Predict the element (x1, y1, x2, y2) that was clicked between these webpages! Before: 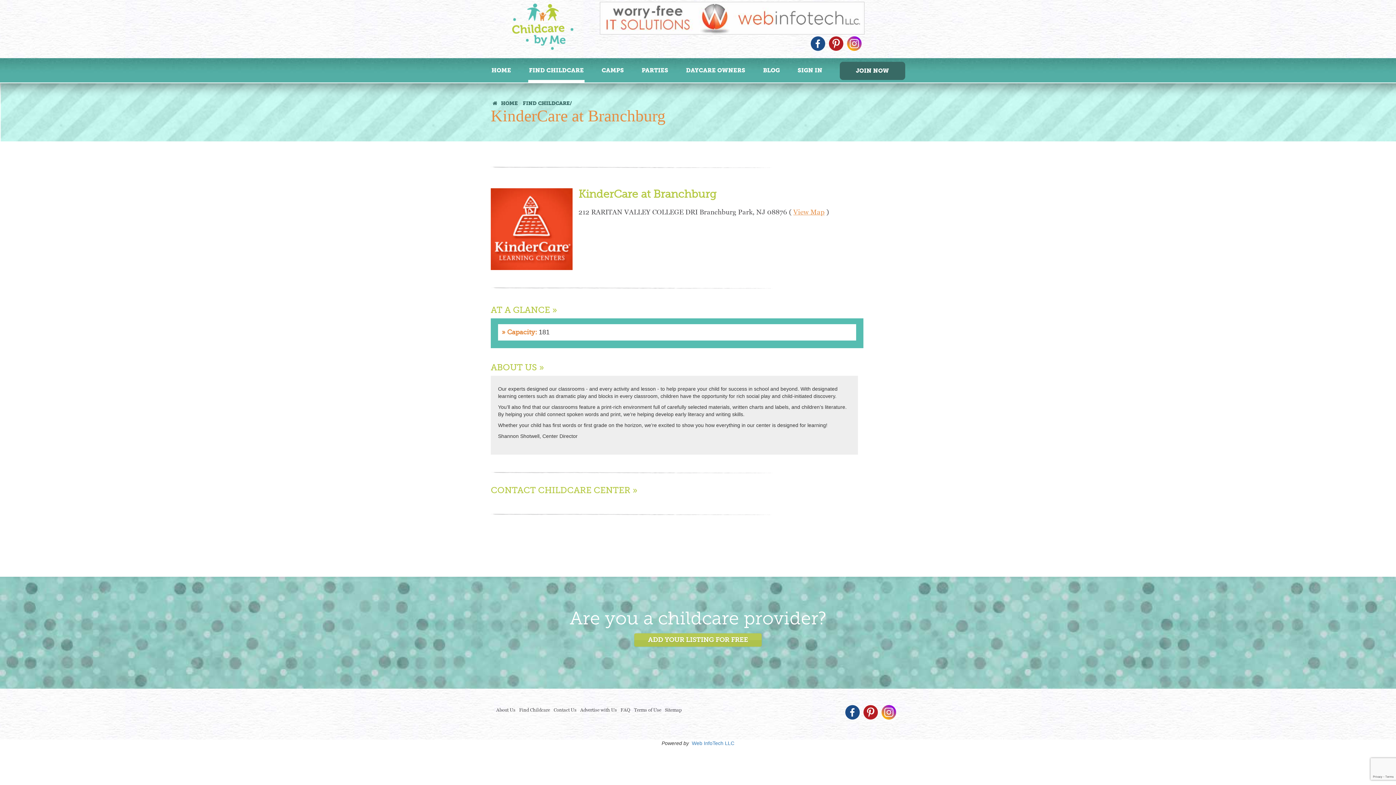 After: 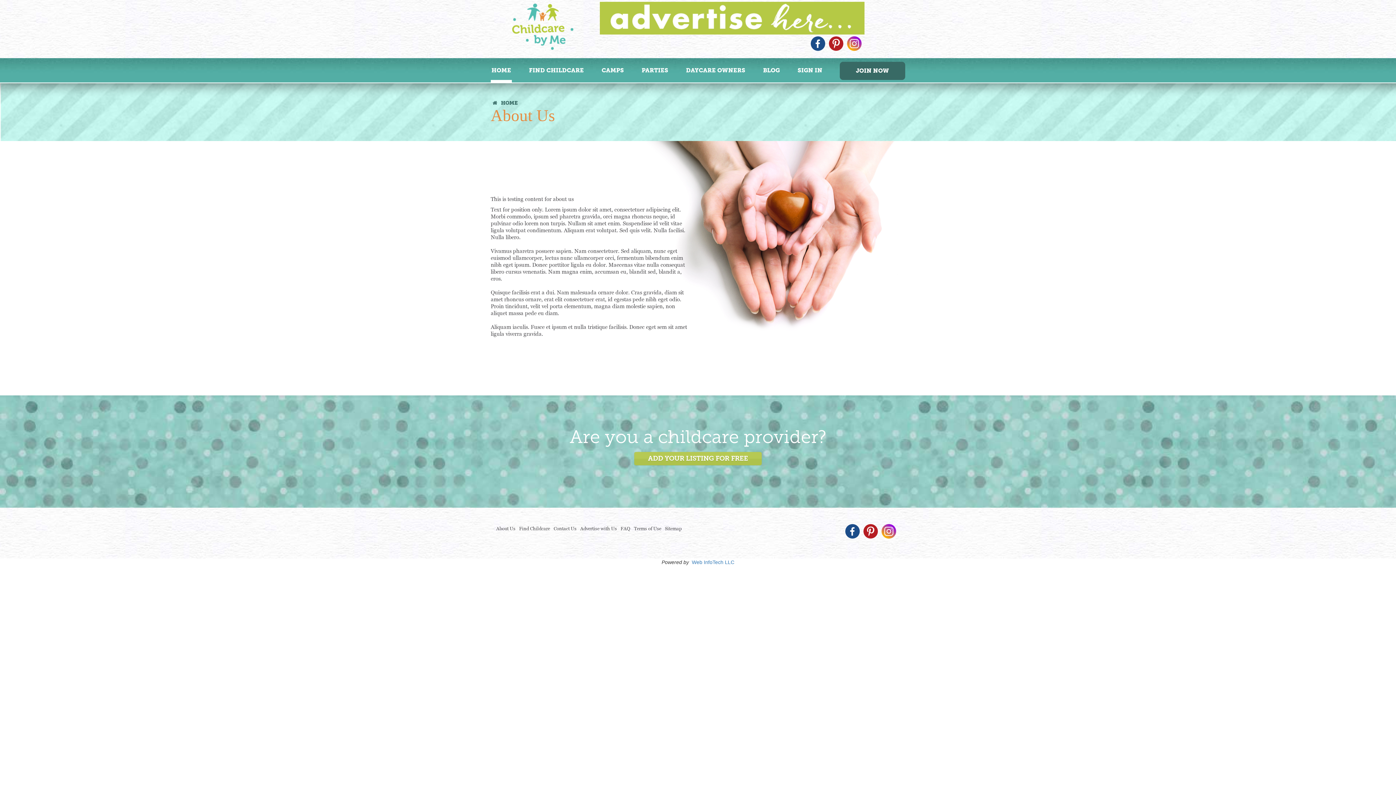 Action: label: About Us bbox: (496, 707, 515, 713)